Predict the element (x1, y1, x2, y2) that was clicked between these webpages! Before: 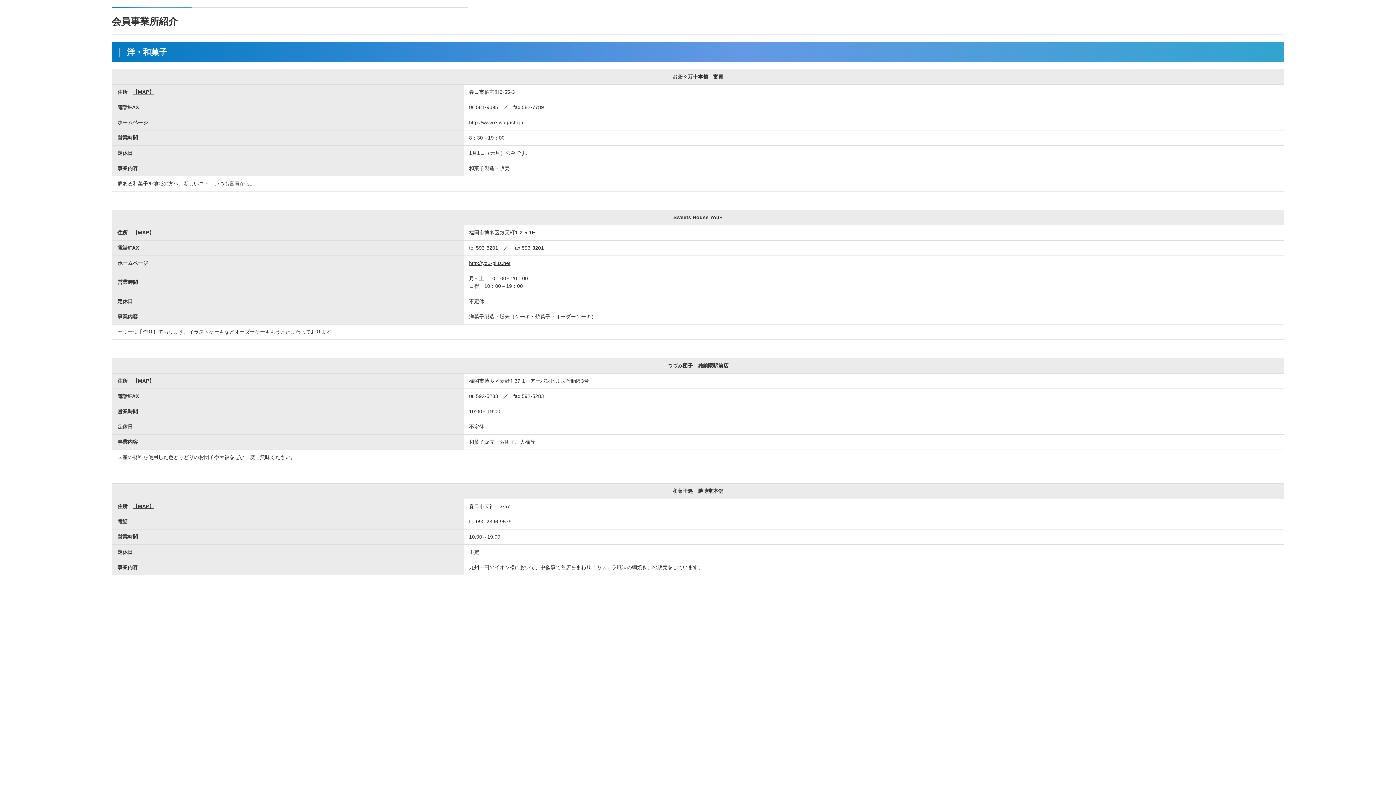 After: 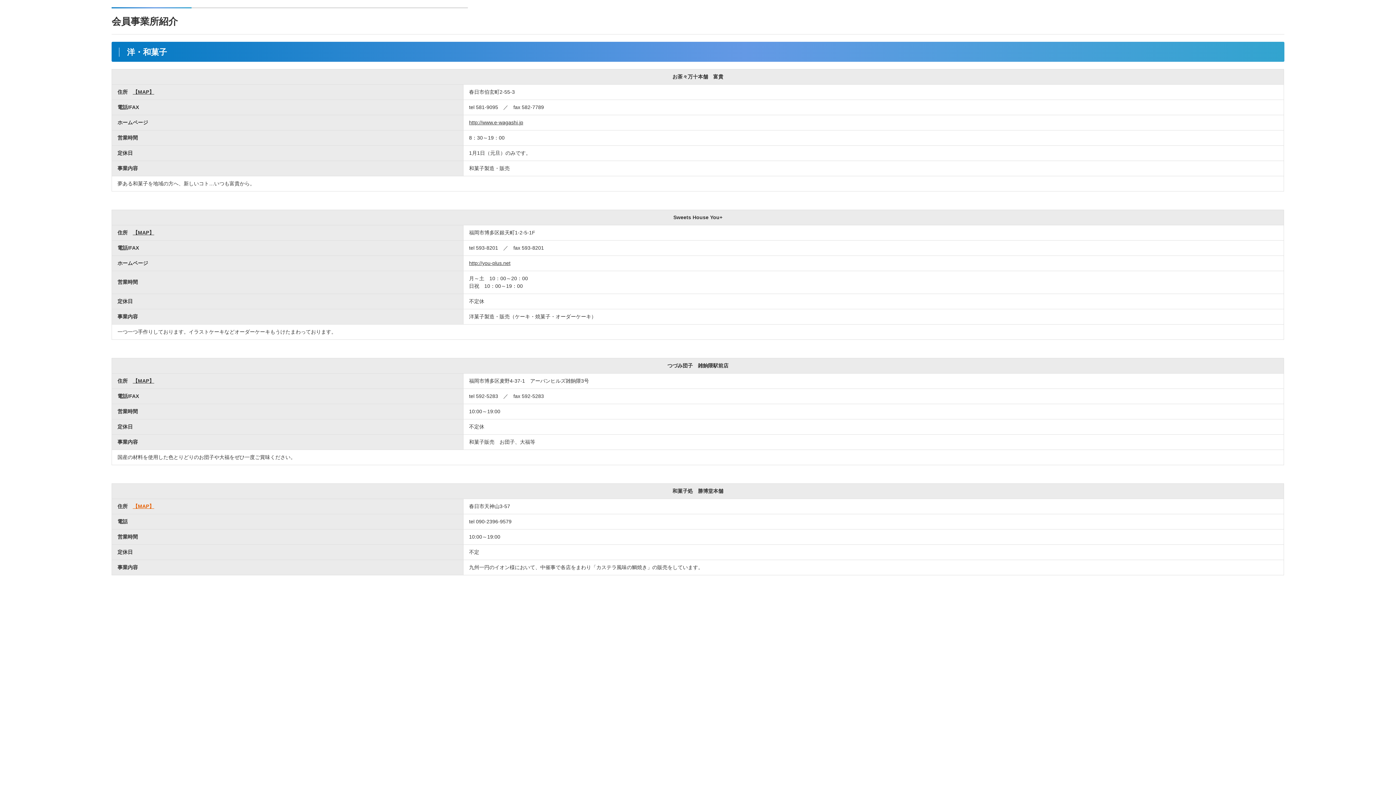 Action: bbox: (132, 503, 154, 509) label: 【MAP】